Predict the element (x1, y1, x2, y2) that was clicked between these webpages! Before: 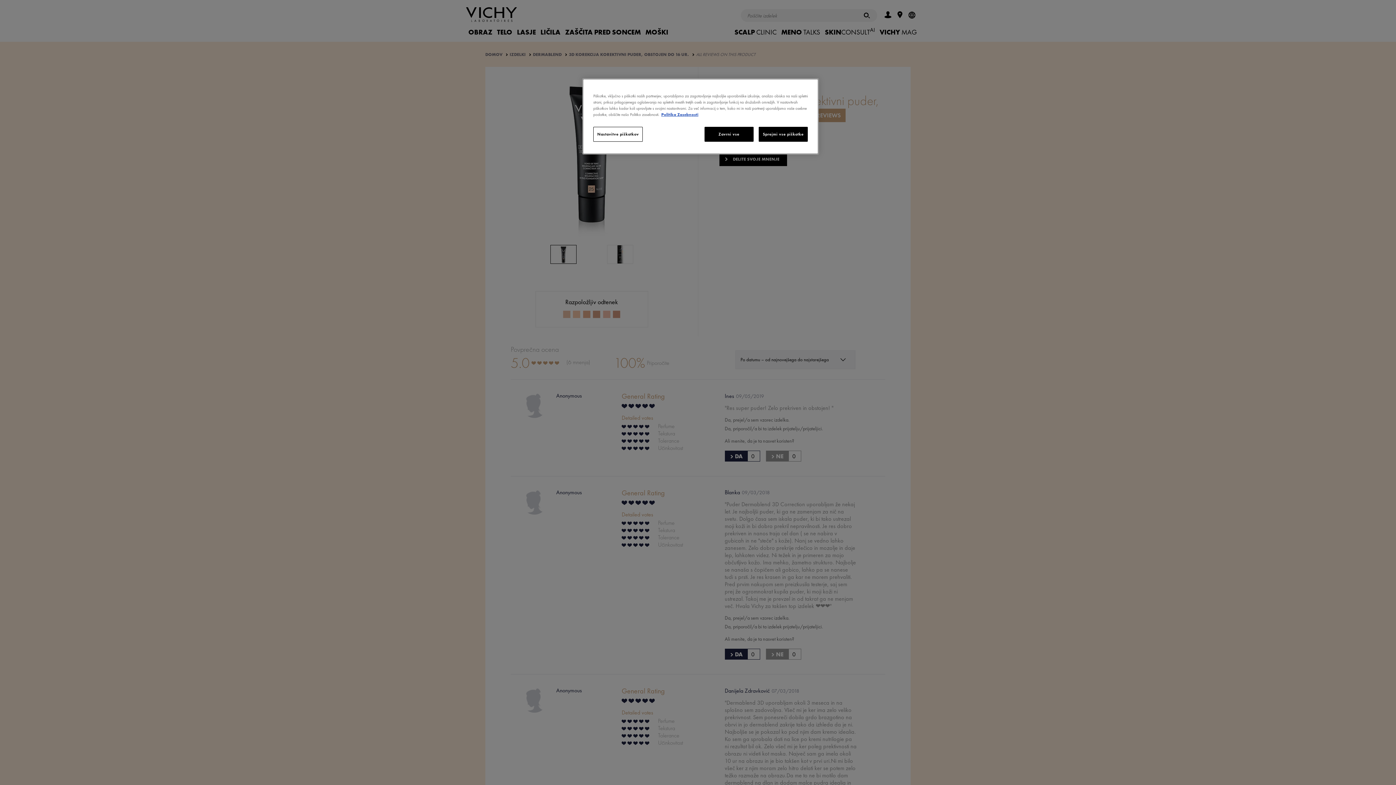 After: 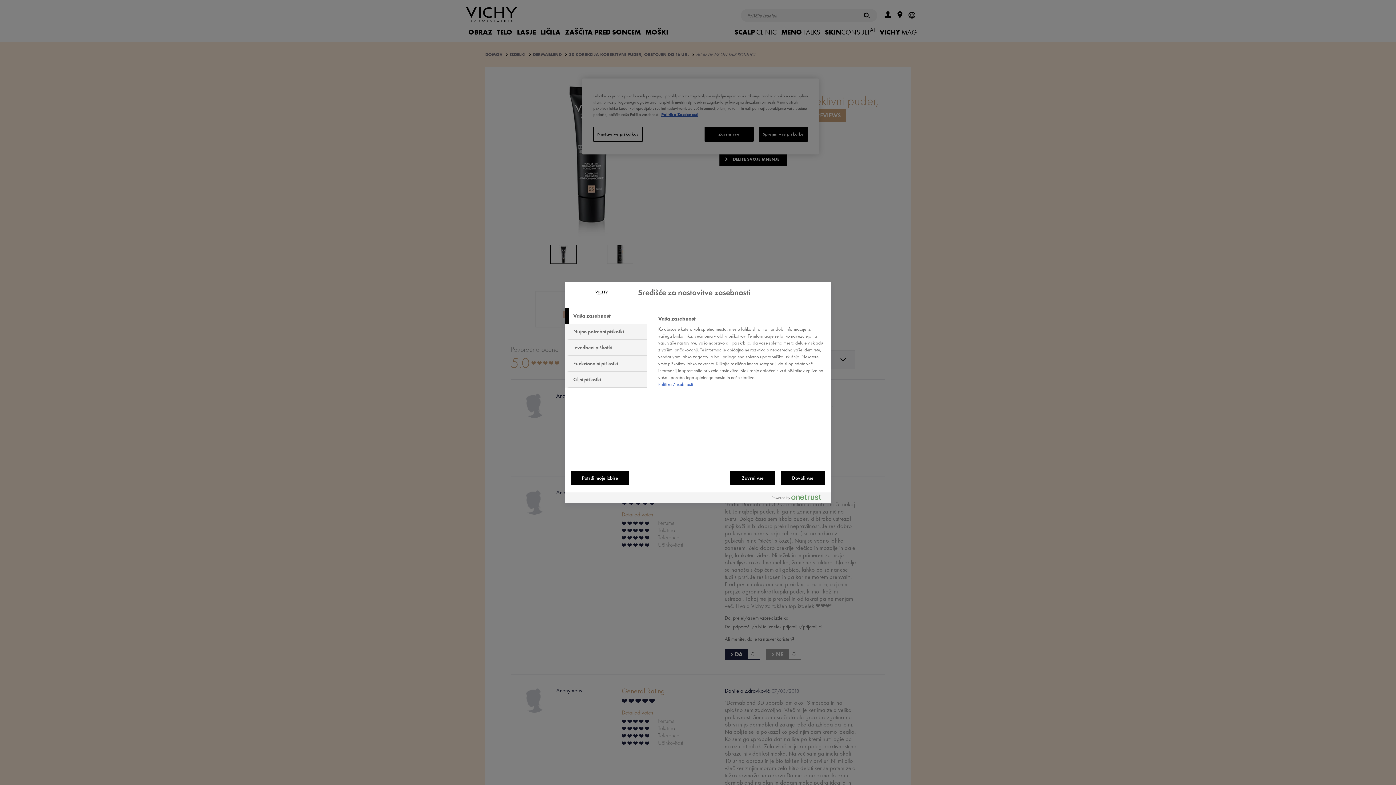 Action: bbox: (593, 126, 643, 141) label: Nastavitve piškotkov